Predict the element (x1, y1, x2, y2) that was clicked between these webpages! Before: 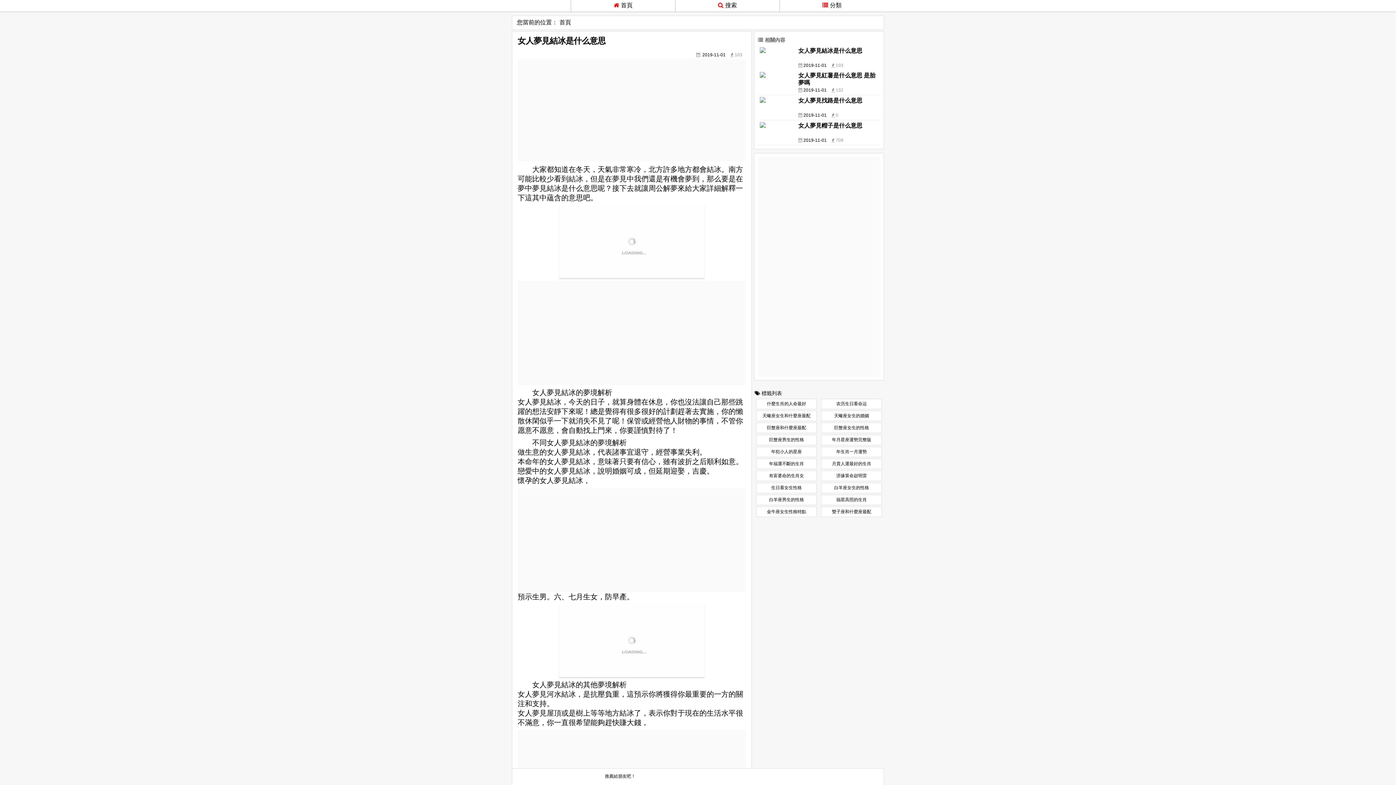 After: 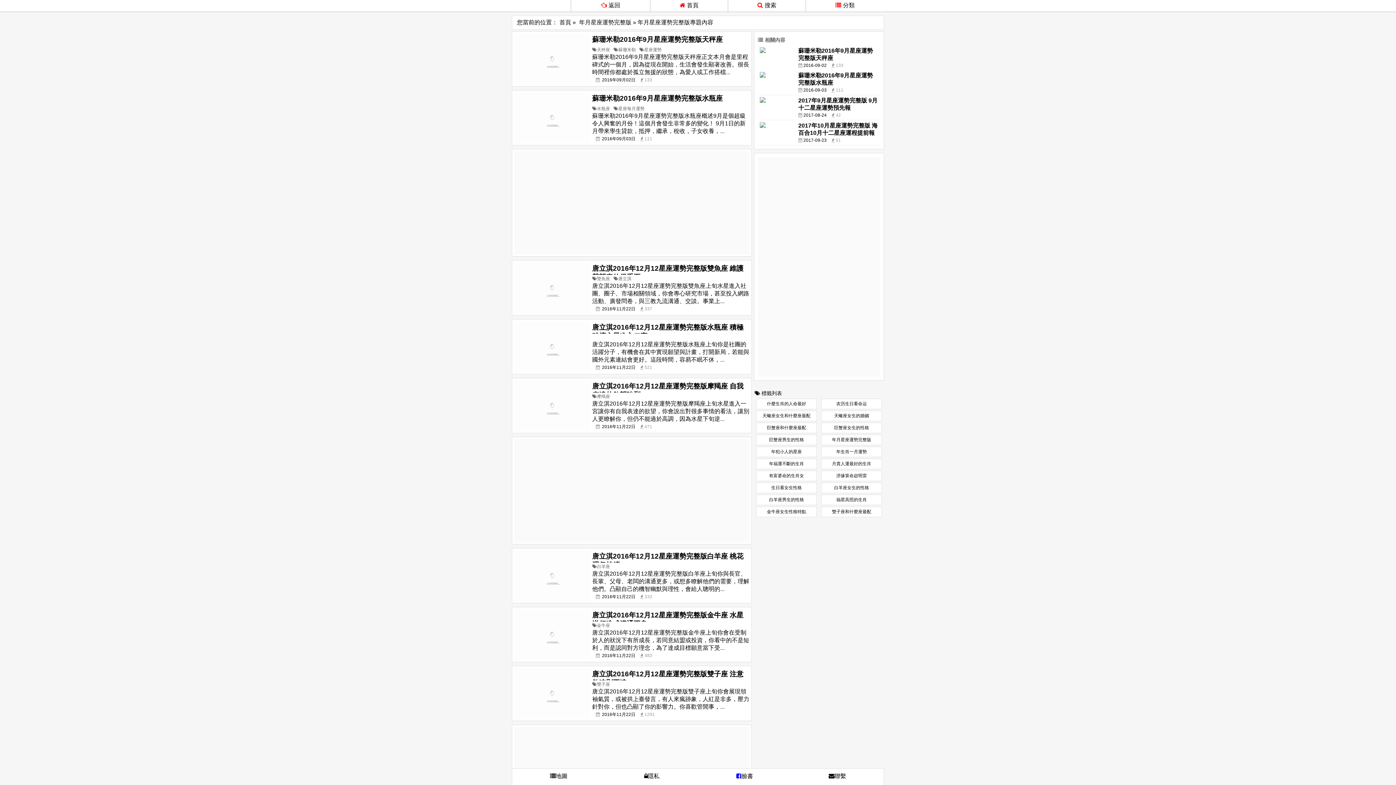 Action: label: 年月星座運勢完整版 bbox: (823, 437, 880, 443)